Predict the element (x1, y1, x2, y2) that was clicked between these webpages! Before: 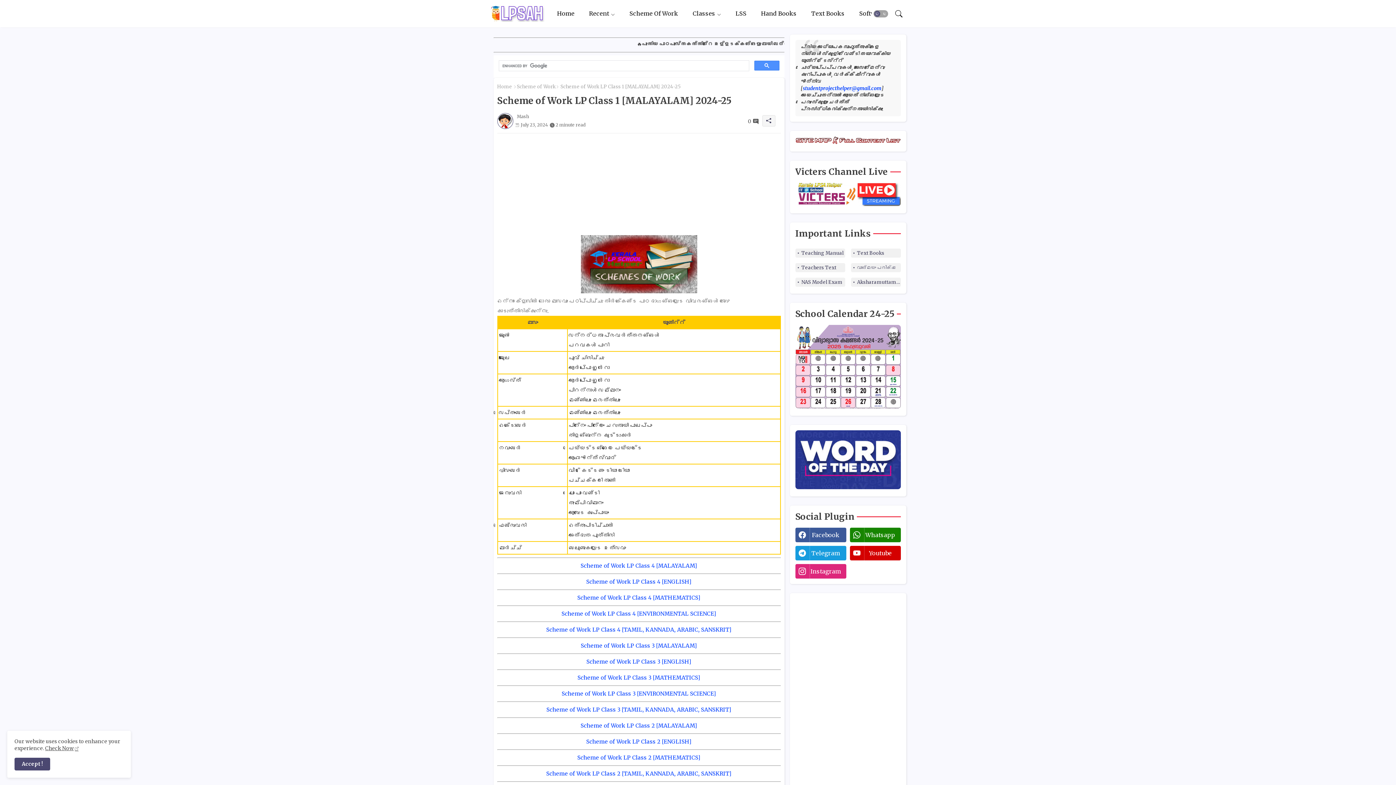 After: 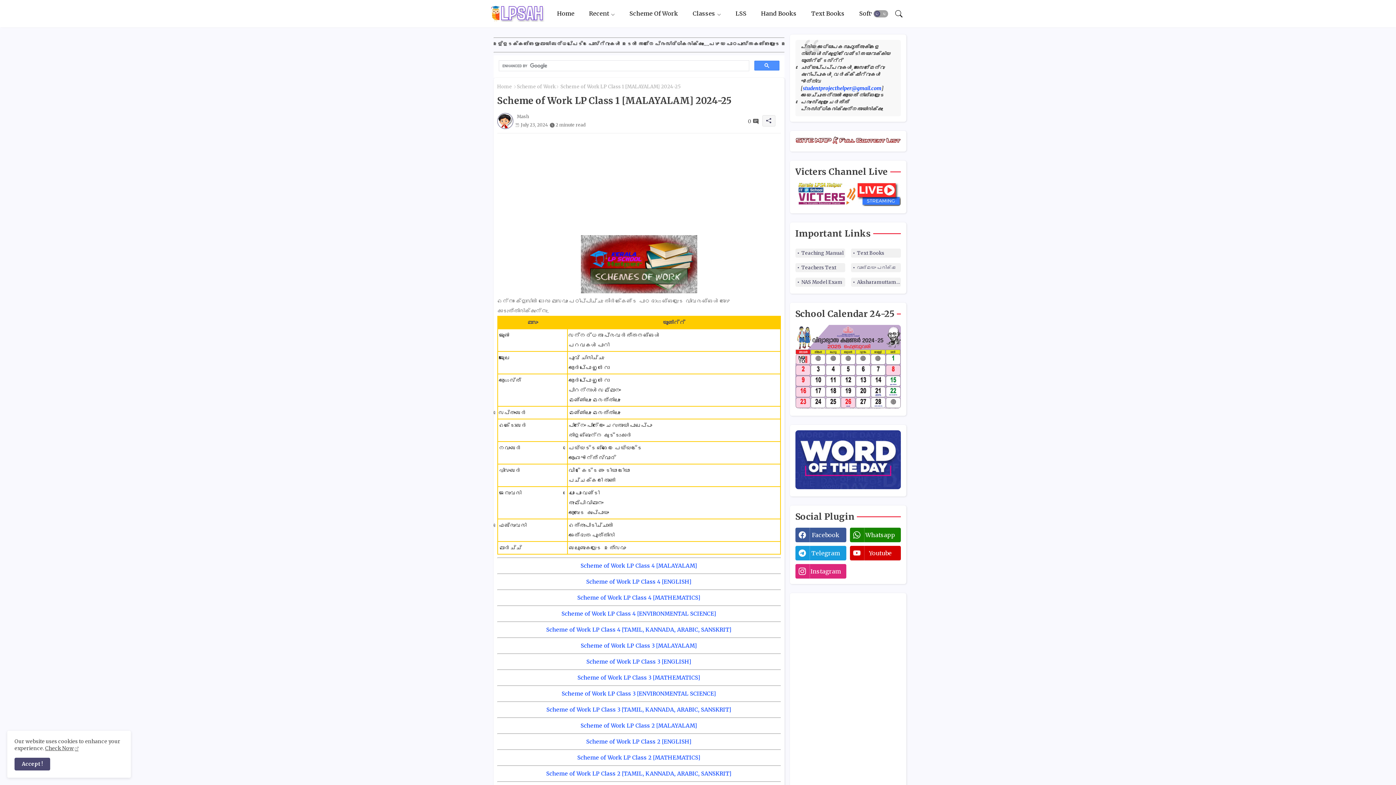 Action: bbox: (561, 610, 716, 617) label: Scheme of Work LP Class 4 [ENVIRONMENTAL SCIENCE]